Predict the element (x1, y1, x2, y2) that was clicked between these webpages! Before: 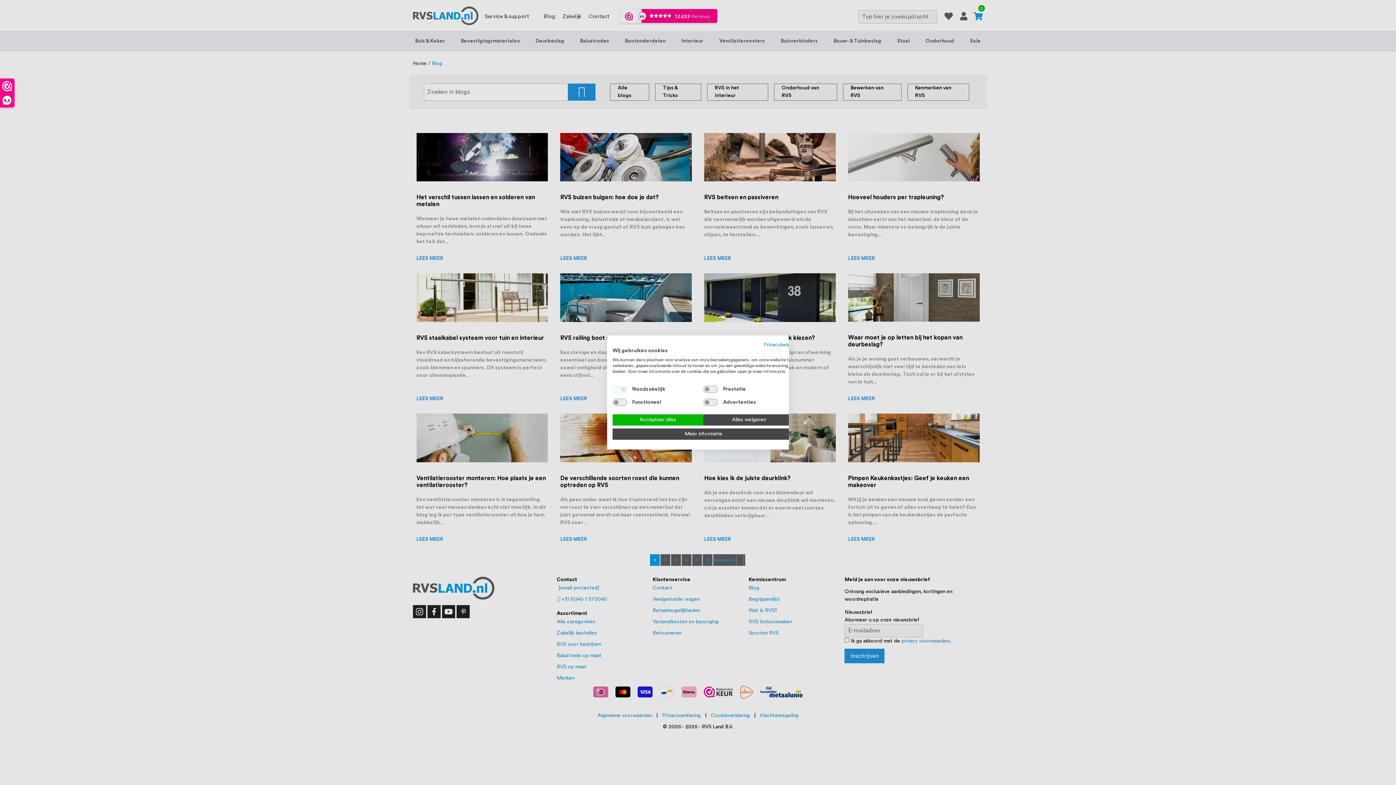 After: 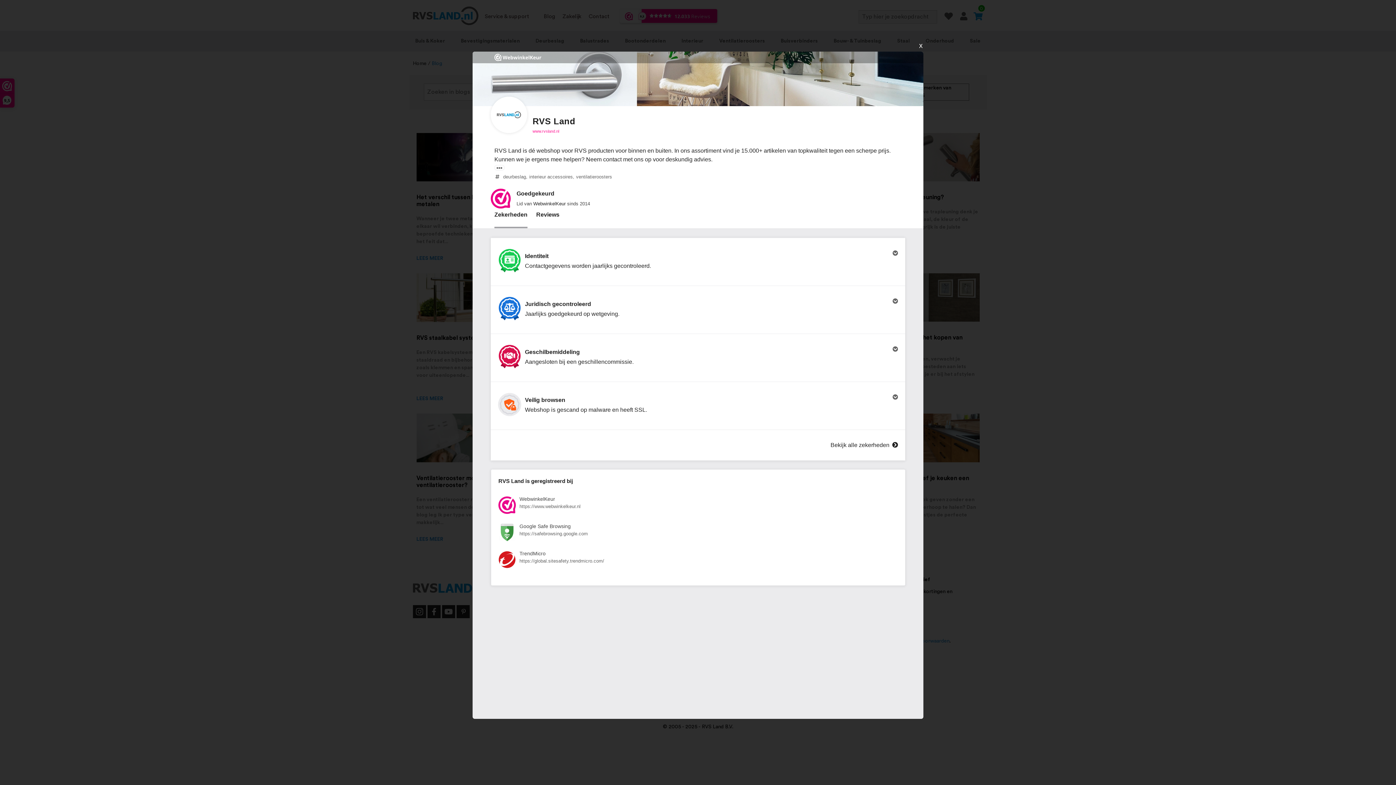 Action: label: 9,5 bbox: (0, 78, 14, 107)